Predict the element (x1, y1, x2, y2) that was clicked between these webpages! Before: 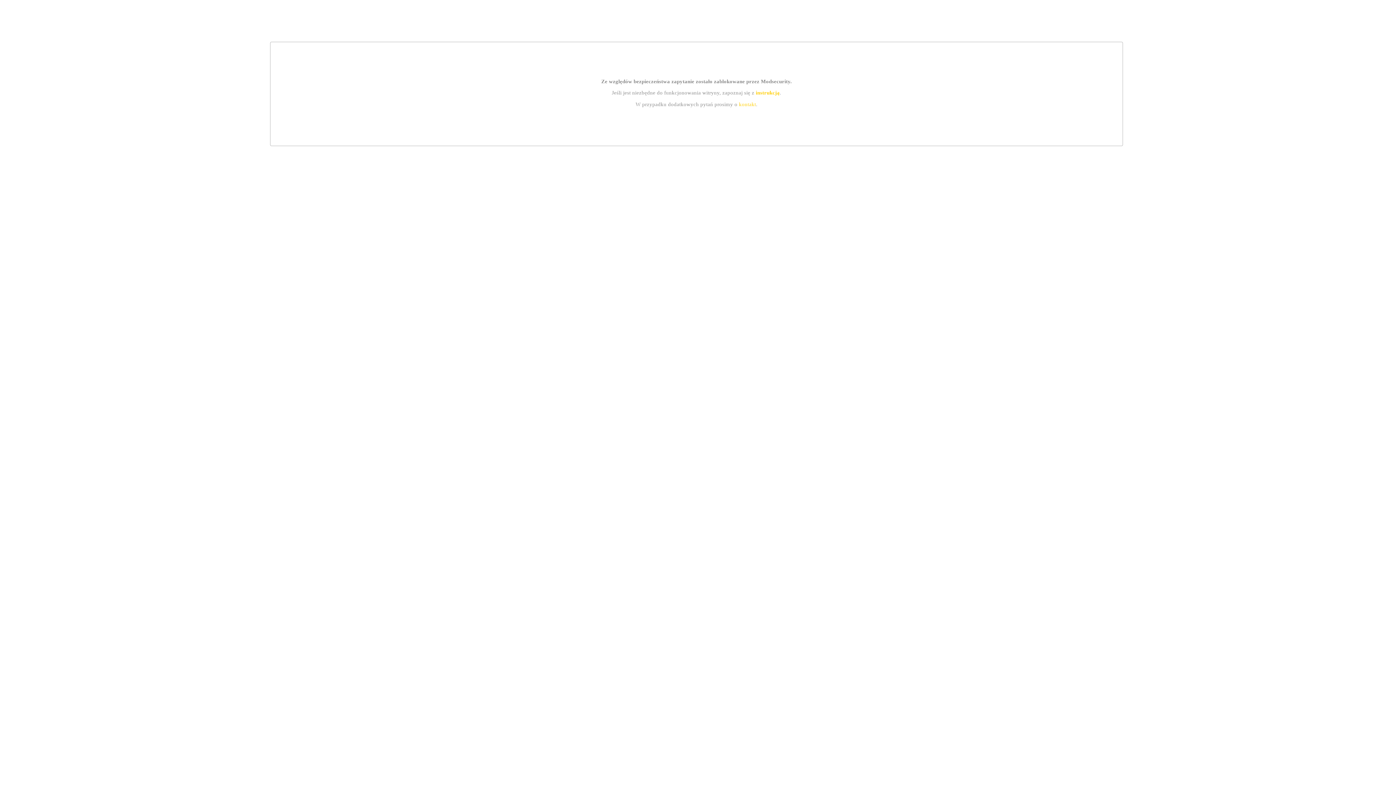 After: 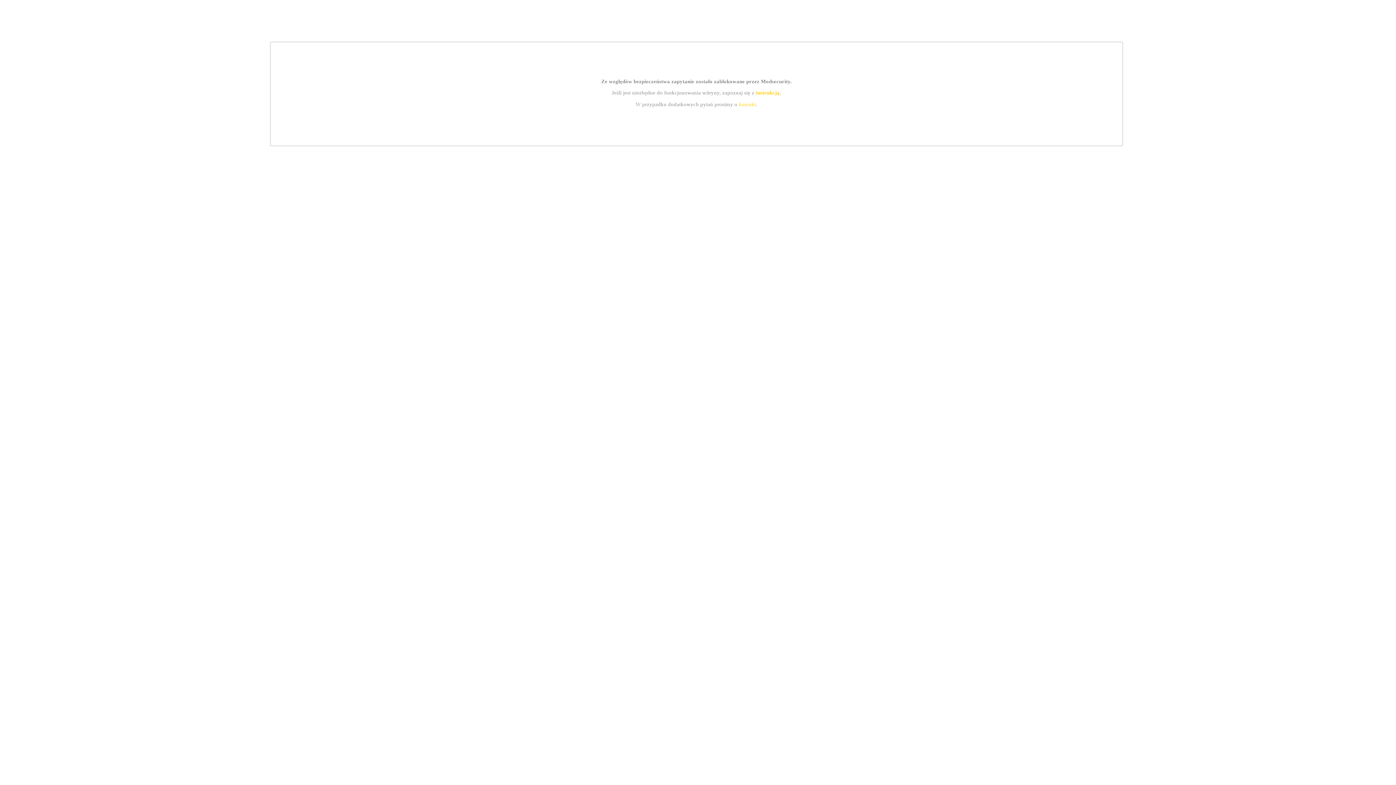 Action: bbox: (739, 101, 756, 107) label: kontakt